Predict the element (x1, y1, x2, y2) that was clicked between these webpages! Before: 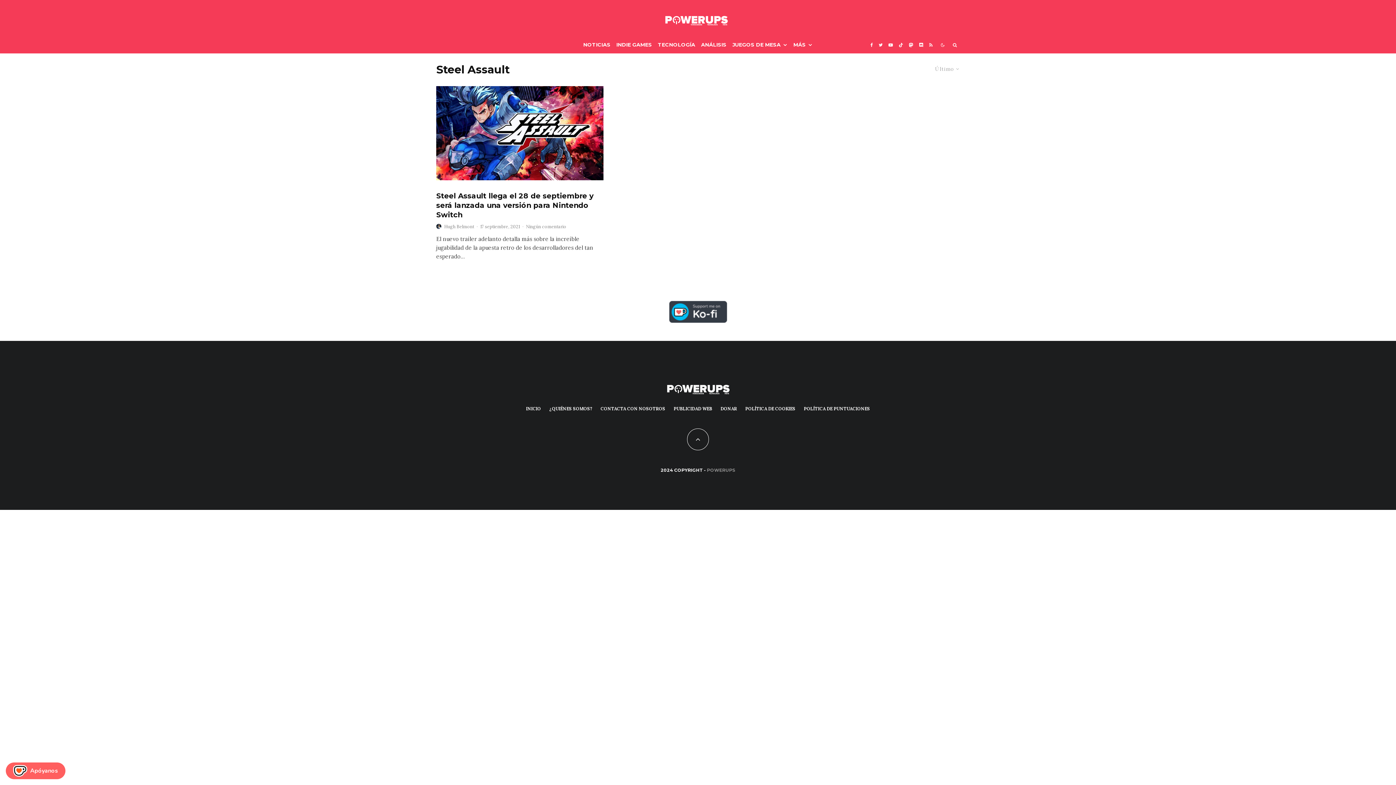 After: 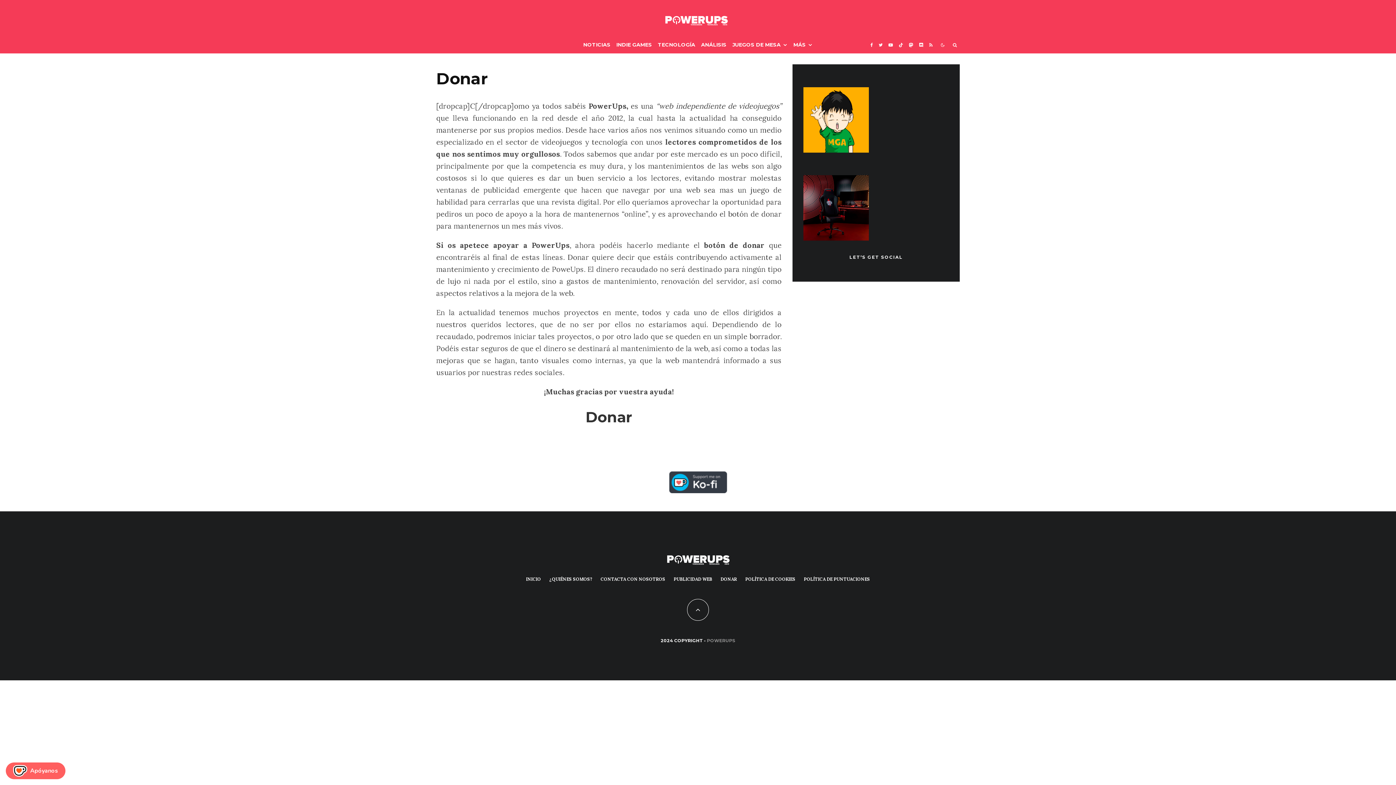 Action: label: DONAR bbox: (720, 405, 737, 412)